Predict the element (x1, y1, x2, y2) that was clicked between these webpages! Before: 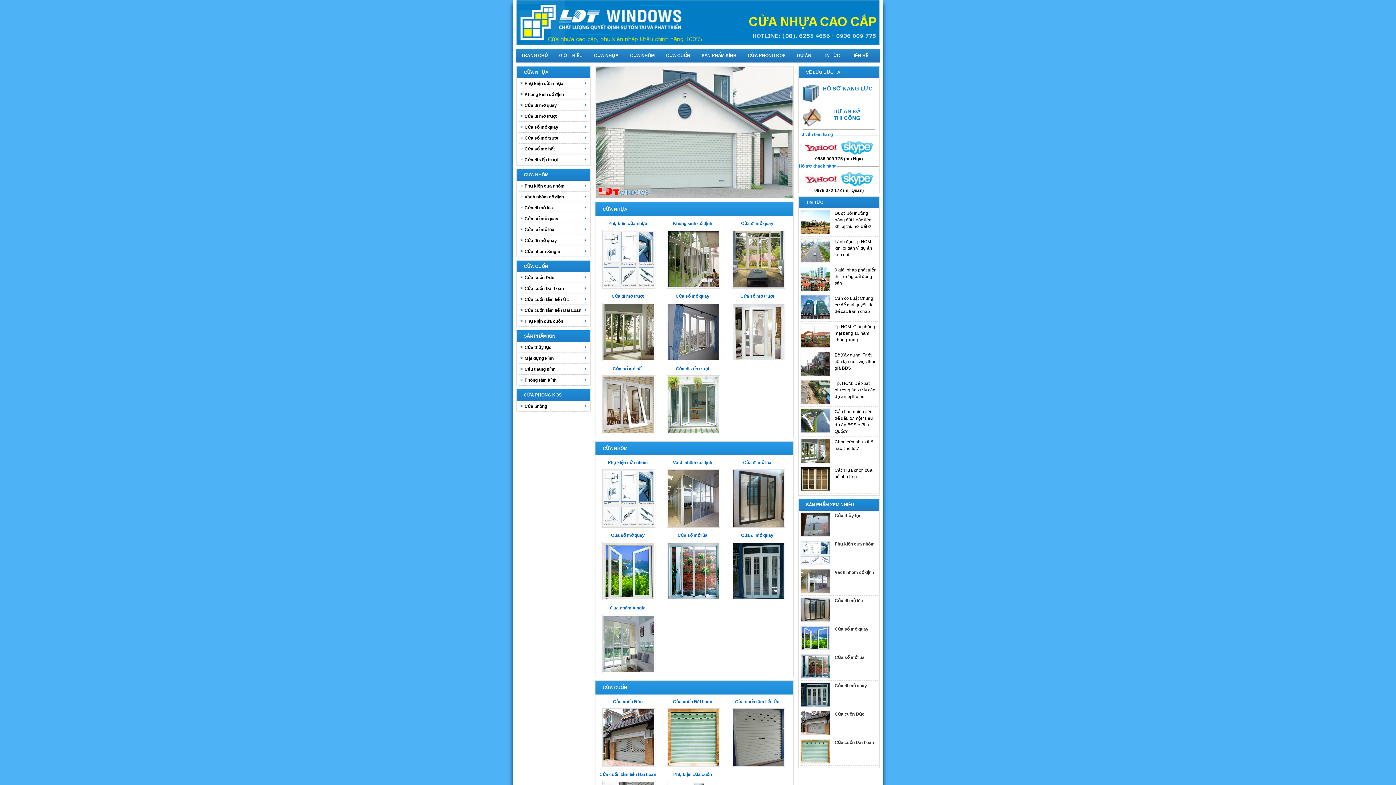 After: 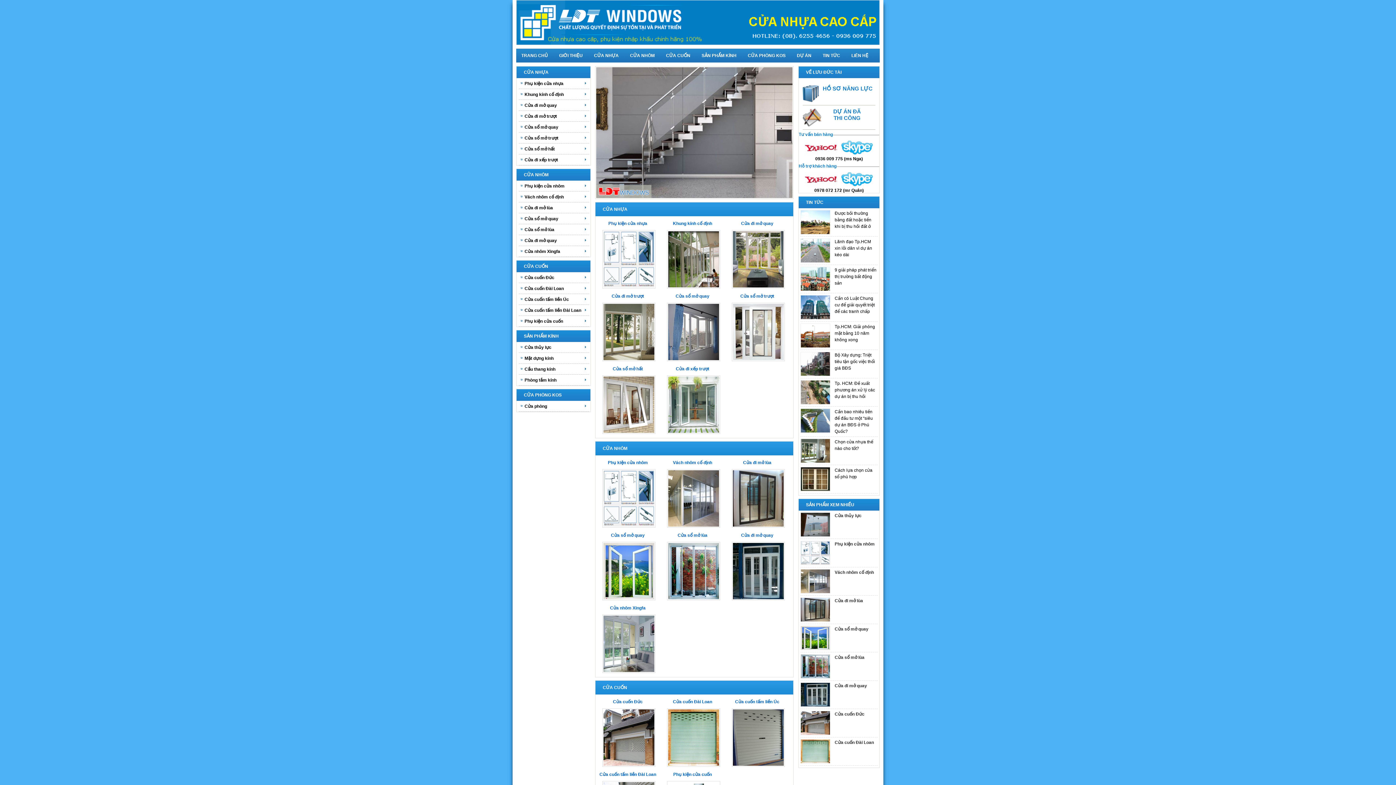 Action: bbox: (524, 238, 557, 243) label: Cửa đi mở quay